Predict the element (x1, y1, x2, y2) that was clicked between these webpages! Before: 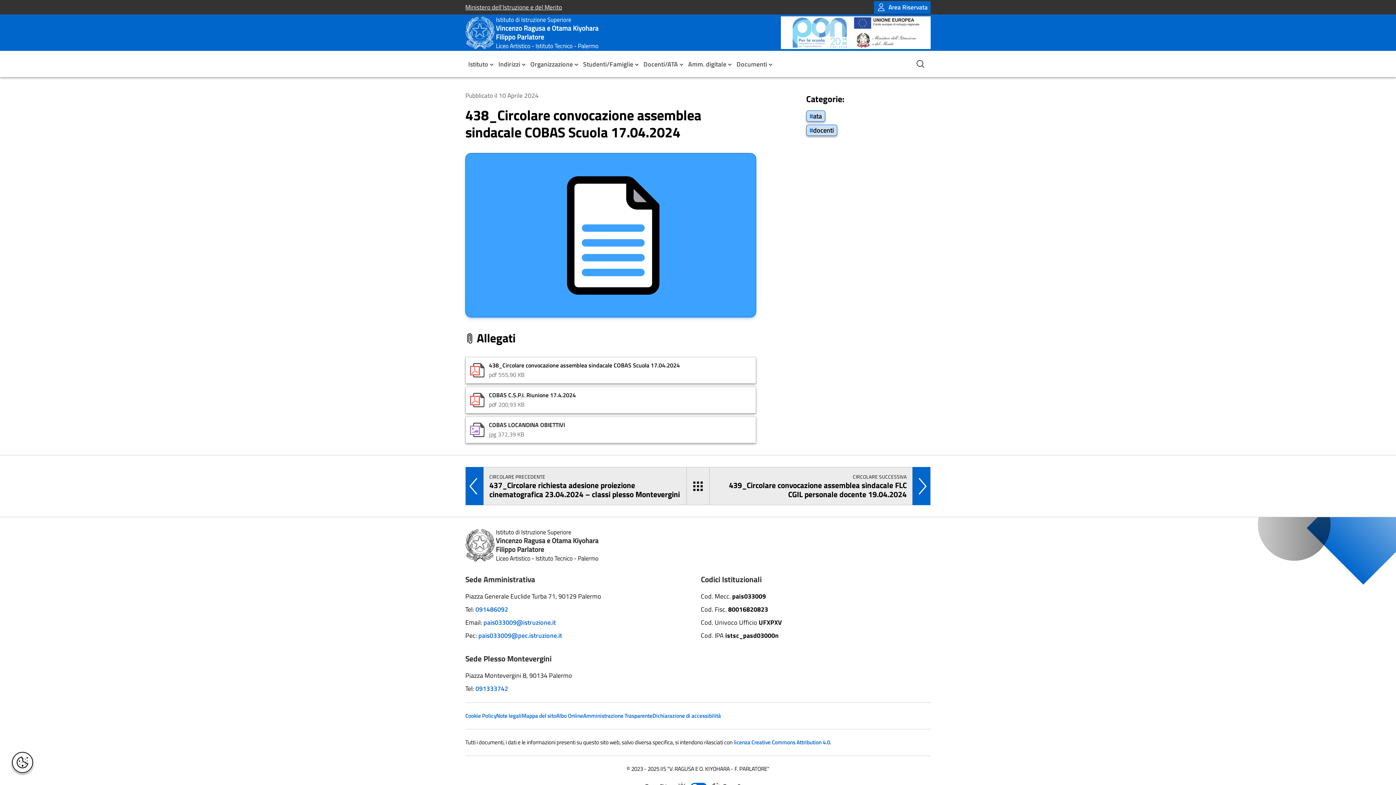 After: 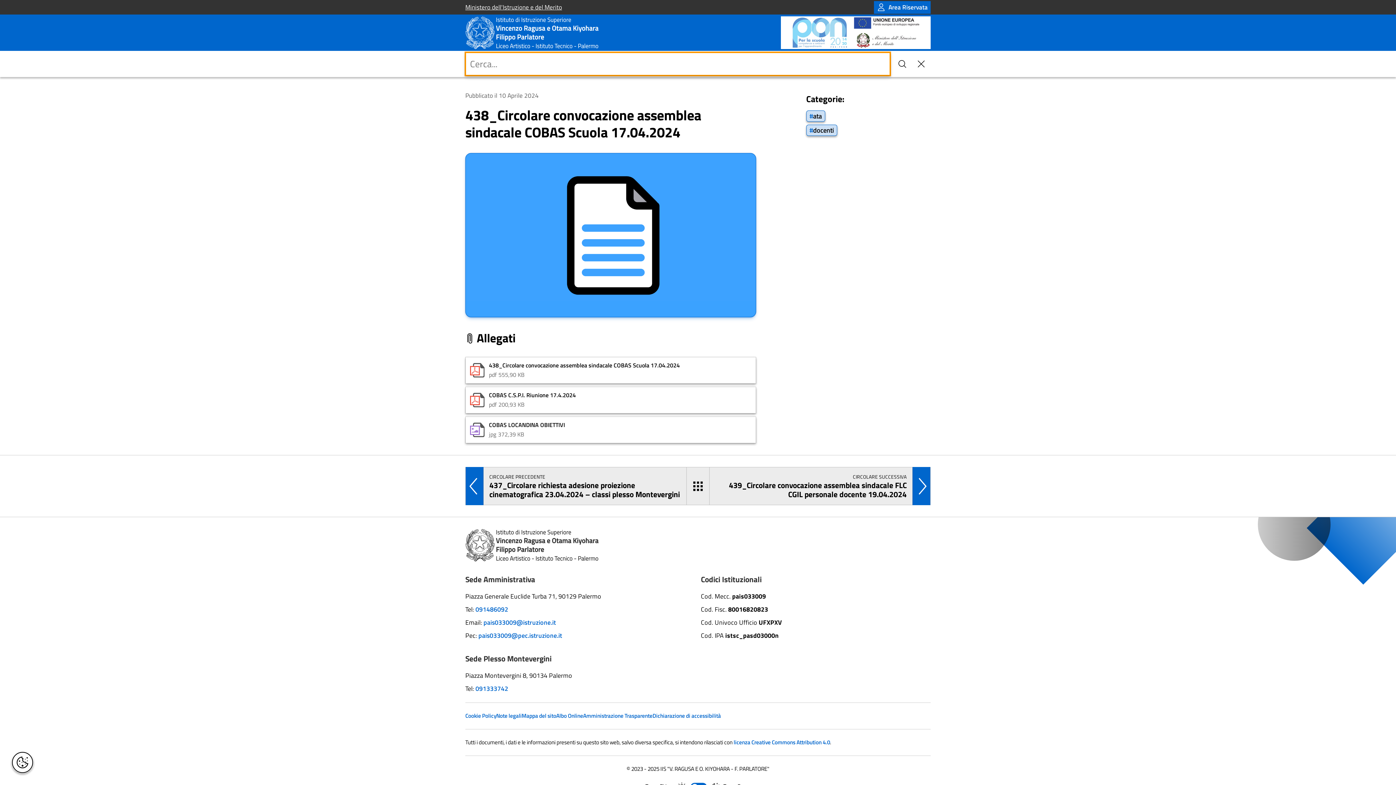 Action: bbox: (910, 50, 930, 77) label: Cerca nel sito